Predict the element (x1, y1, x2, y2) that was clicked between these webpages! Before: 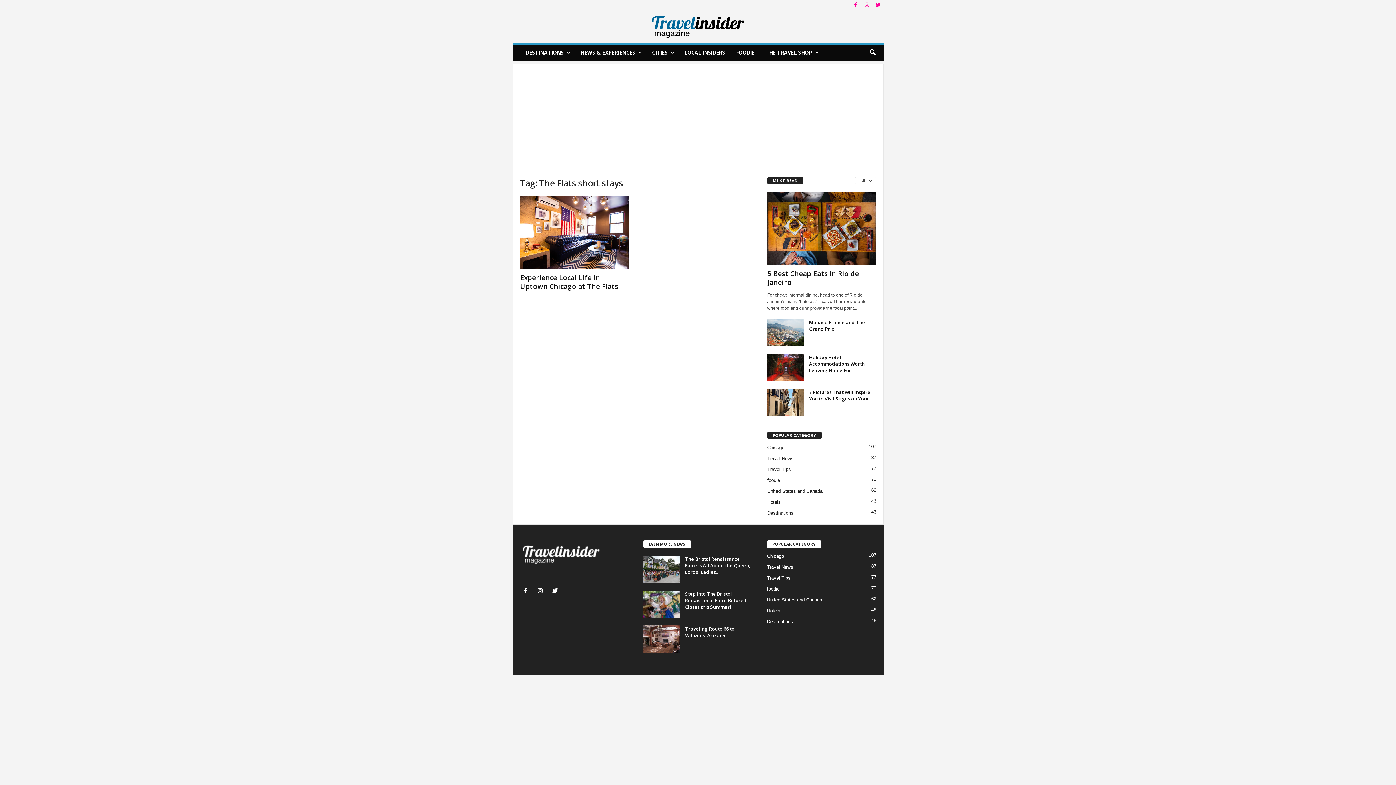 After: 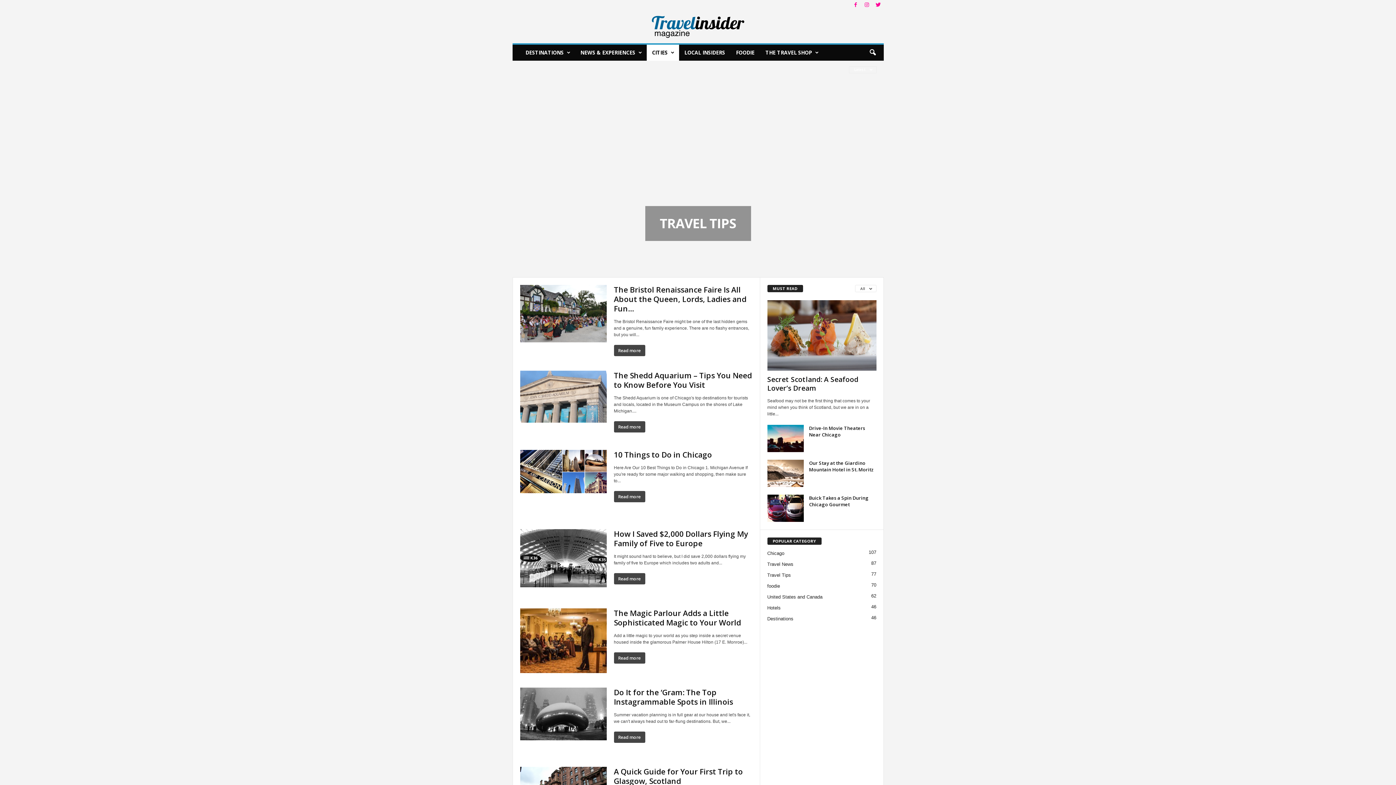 Action: label: CITIES bbox: (646, 44, 679, 60)